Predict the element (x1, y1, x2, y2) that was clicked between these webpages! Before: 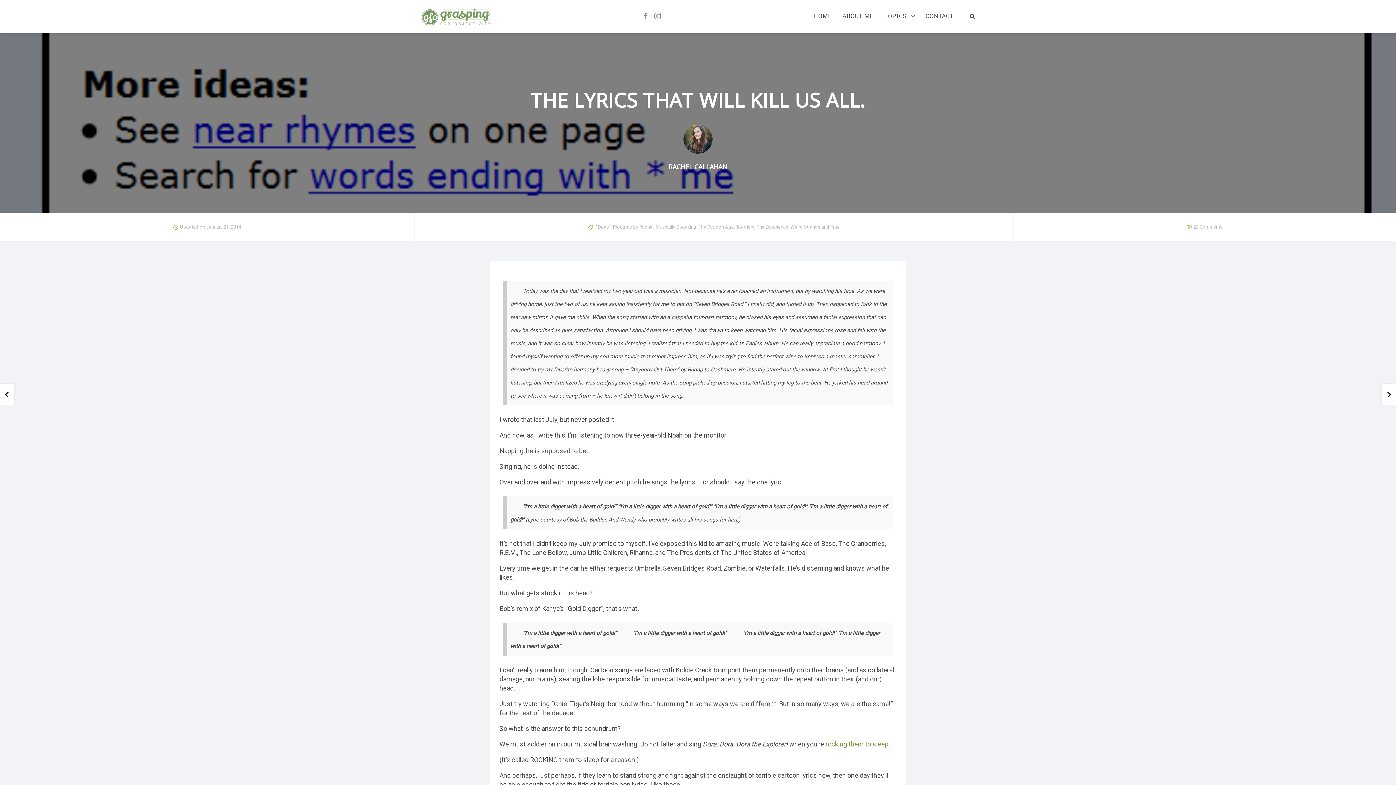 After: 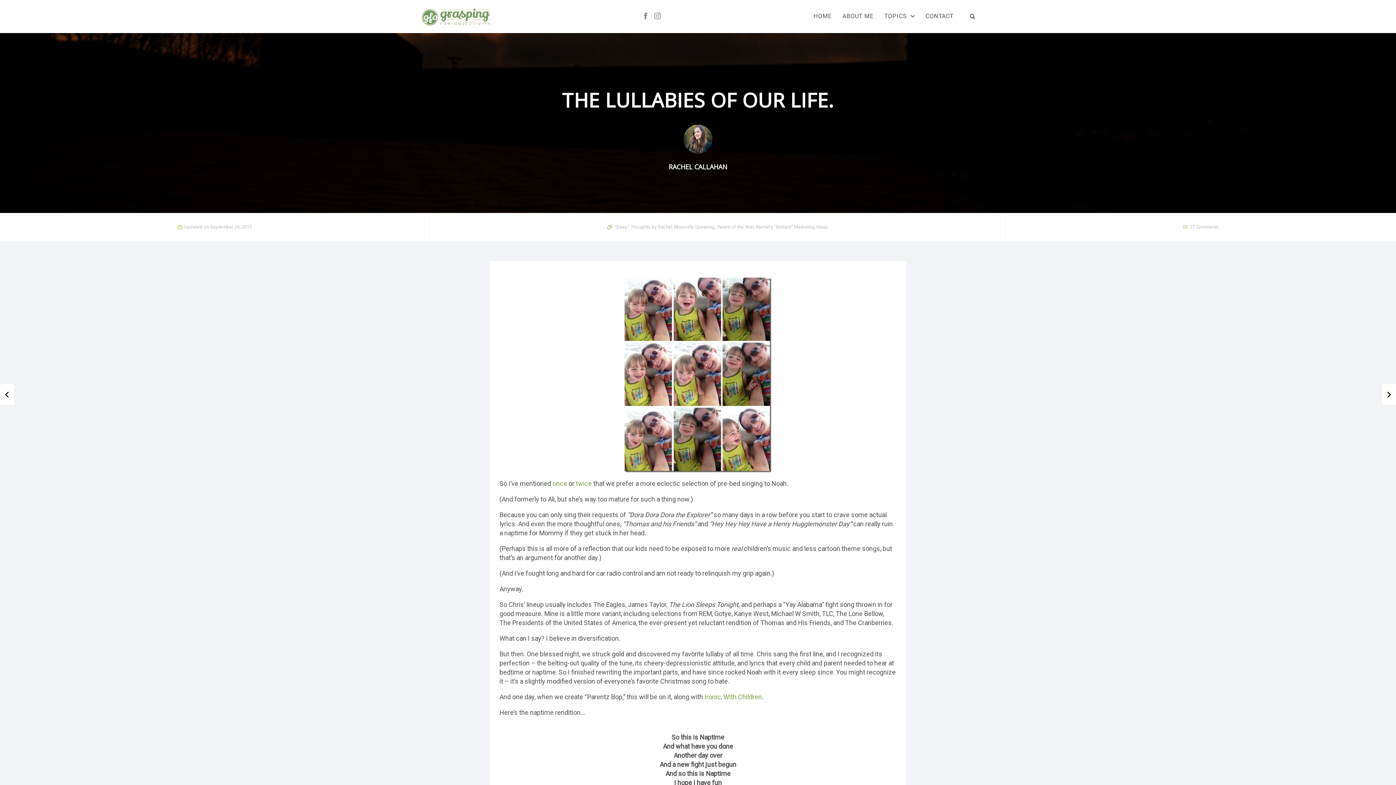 Action: label: rocking them to sleep bbox: (825, 740, 888, 748)